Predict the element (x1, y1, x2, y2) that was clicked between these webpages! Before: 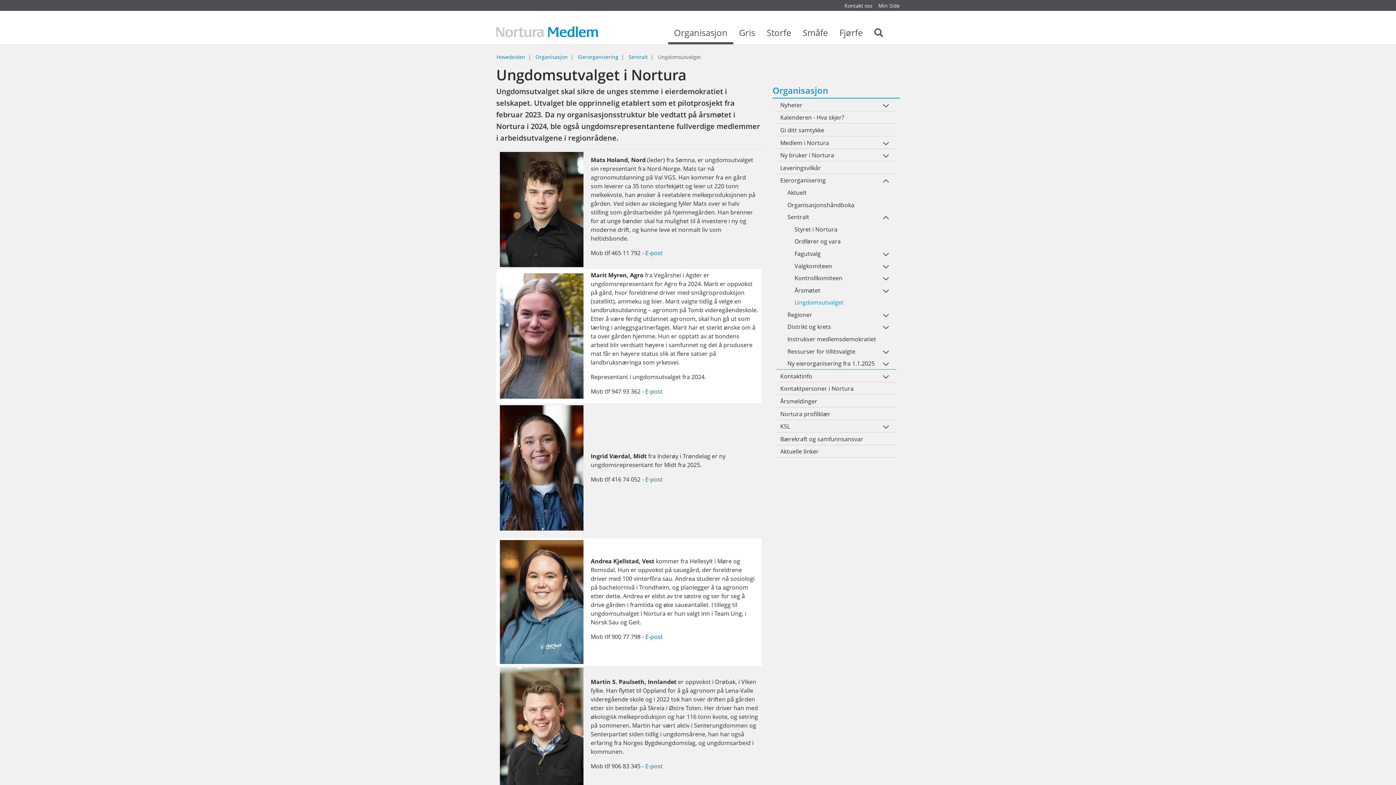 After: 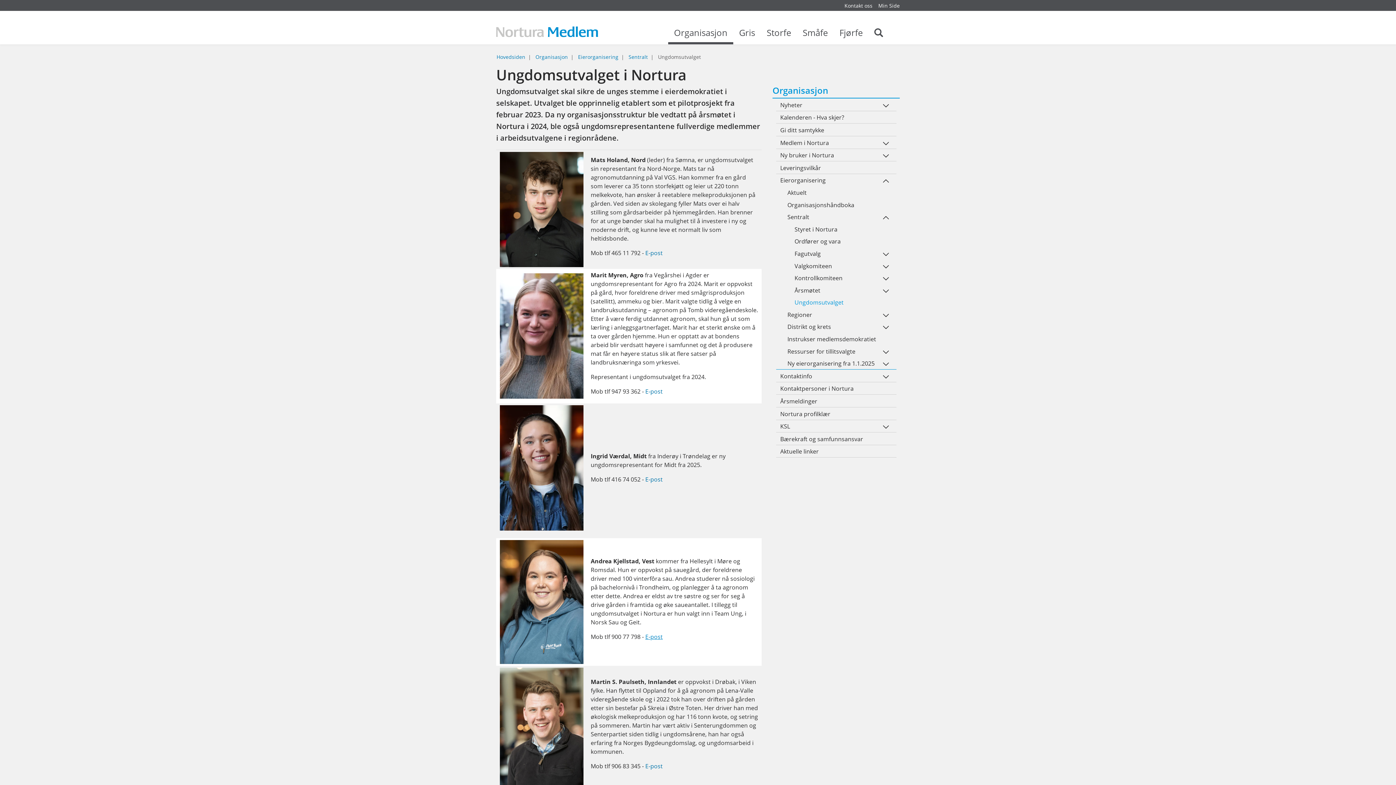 Action: bbox: (645, 633, 662, 641) label: E-post